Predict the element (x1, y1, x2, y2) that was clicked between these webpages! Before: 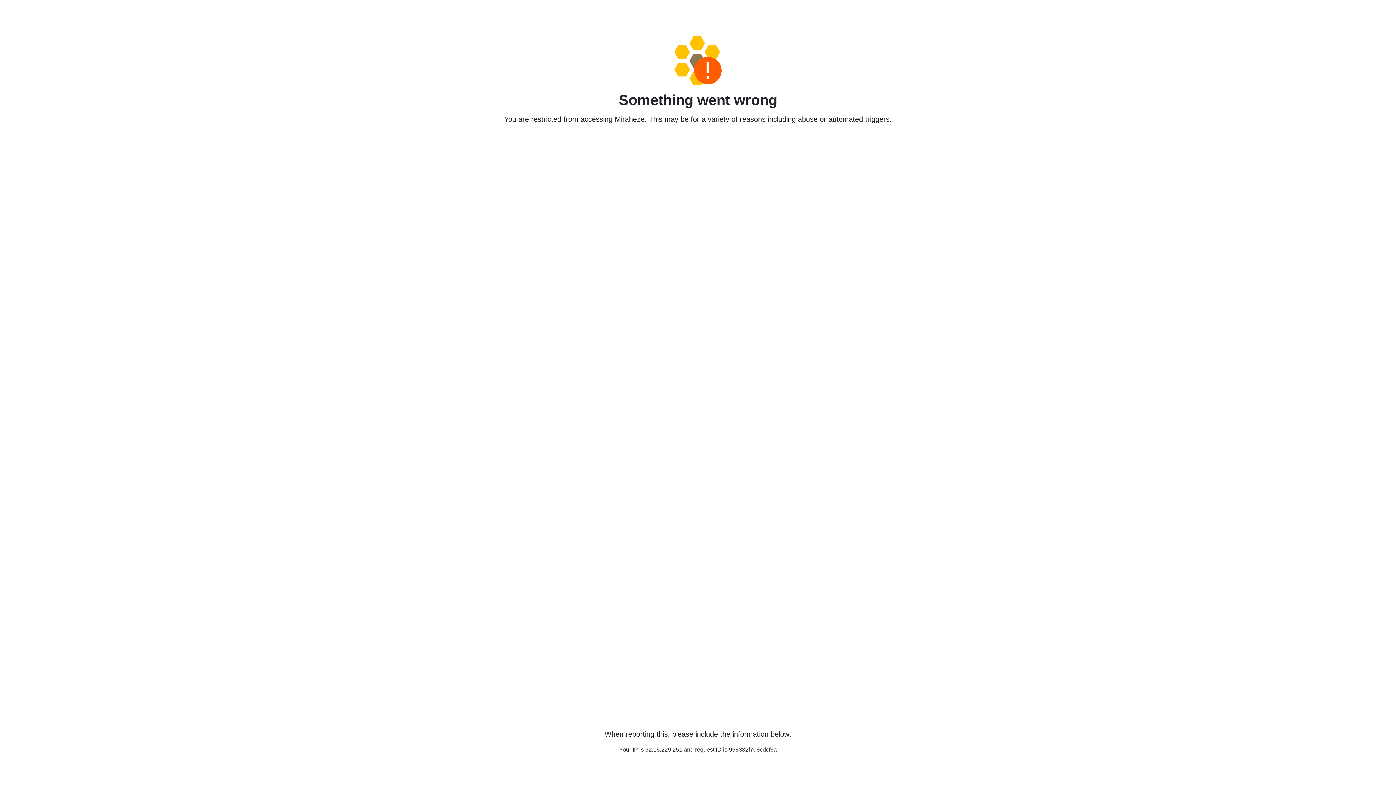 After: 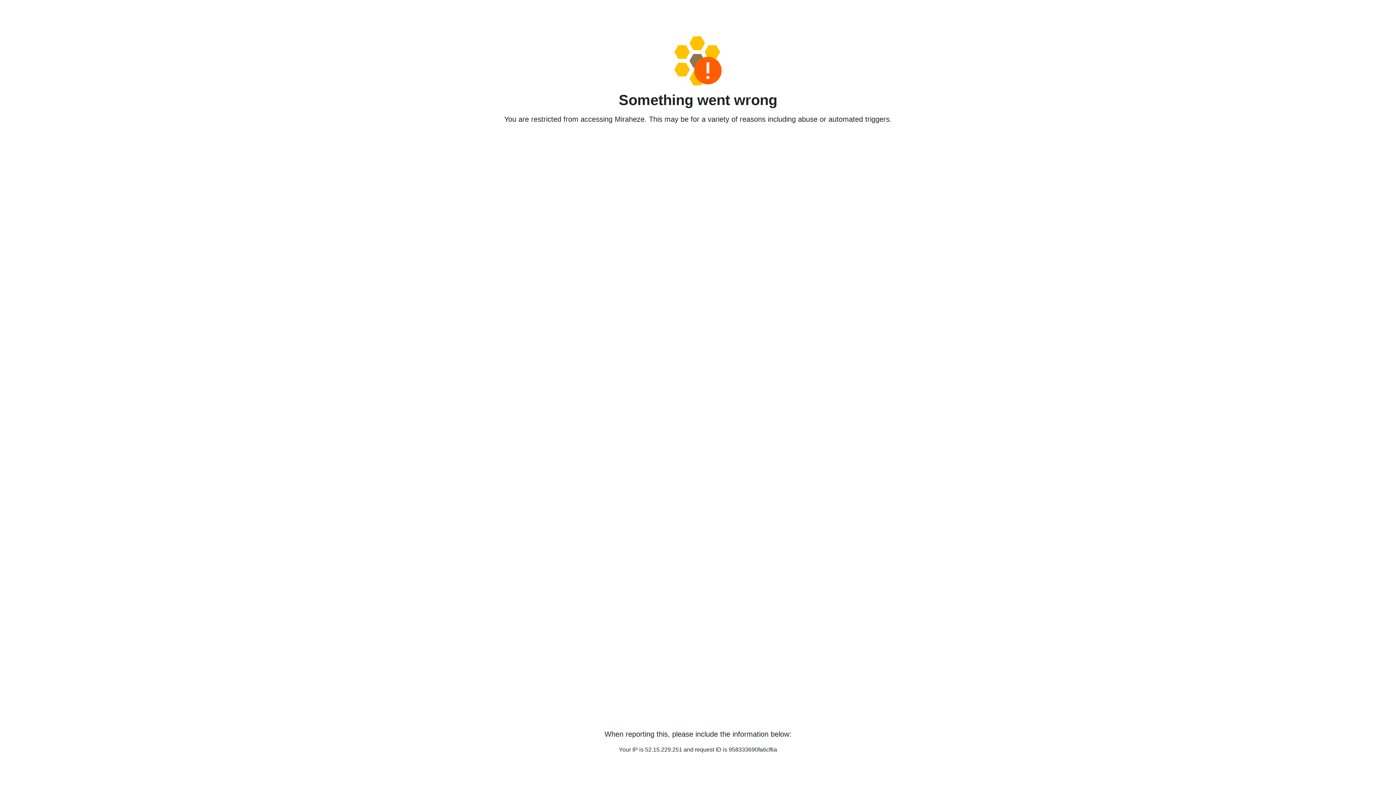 Action: bbox: (458, 36, 938, 85)